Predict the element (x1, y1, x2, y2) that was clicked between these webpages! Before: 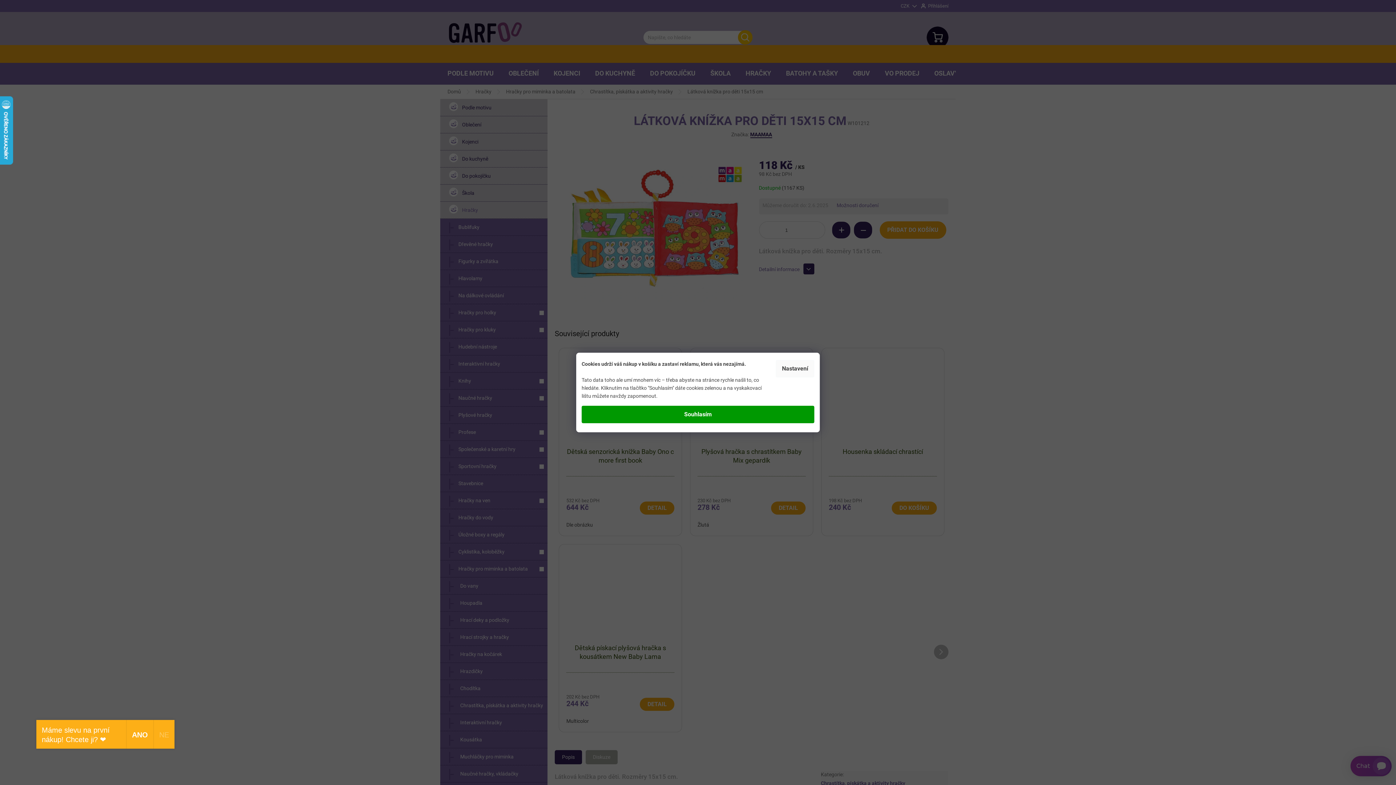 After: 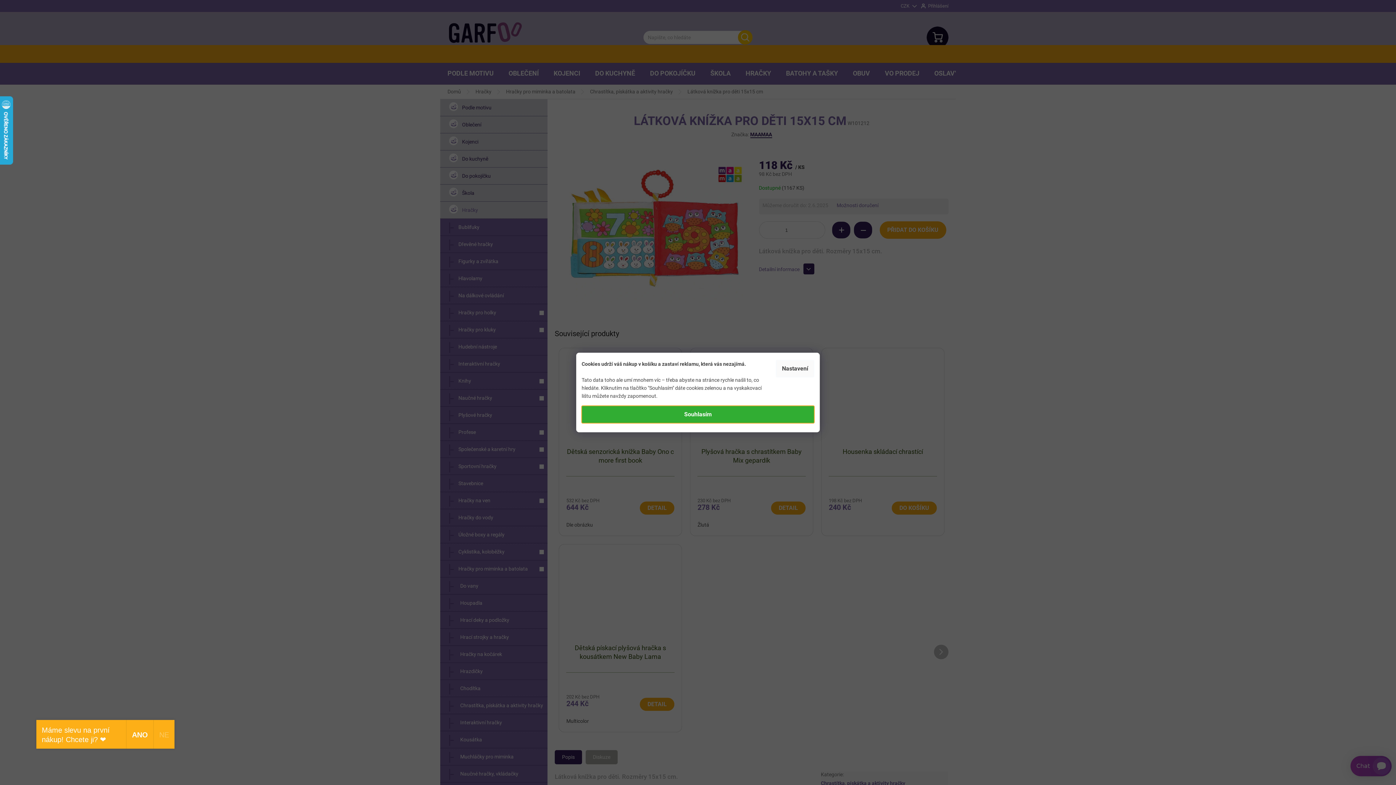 Action: label: Souhlasím bbox: (581, 406, 814, 423)